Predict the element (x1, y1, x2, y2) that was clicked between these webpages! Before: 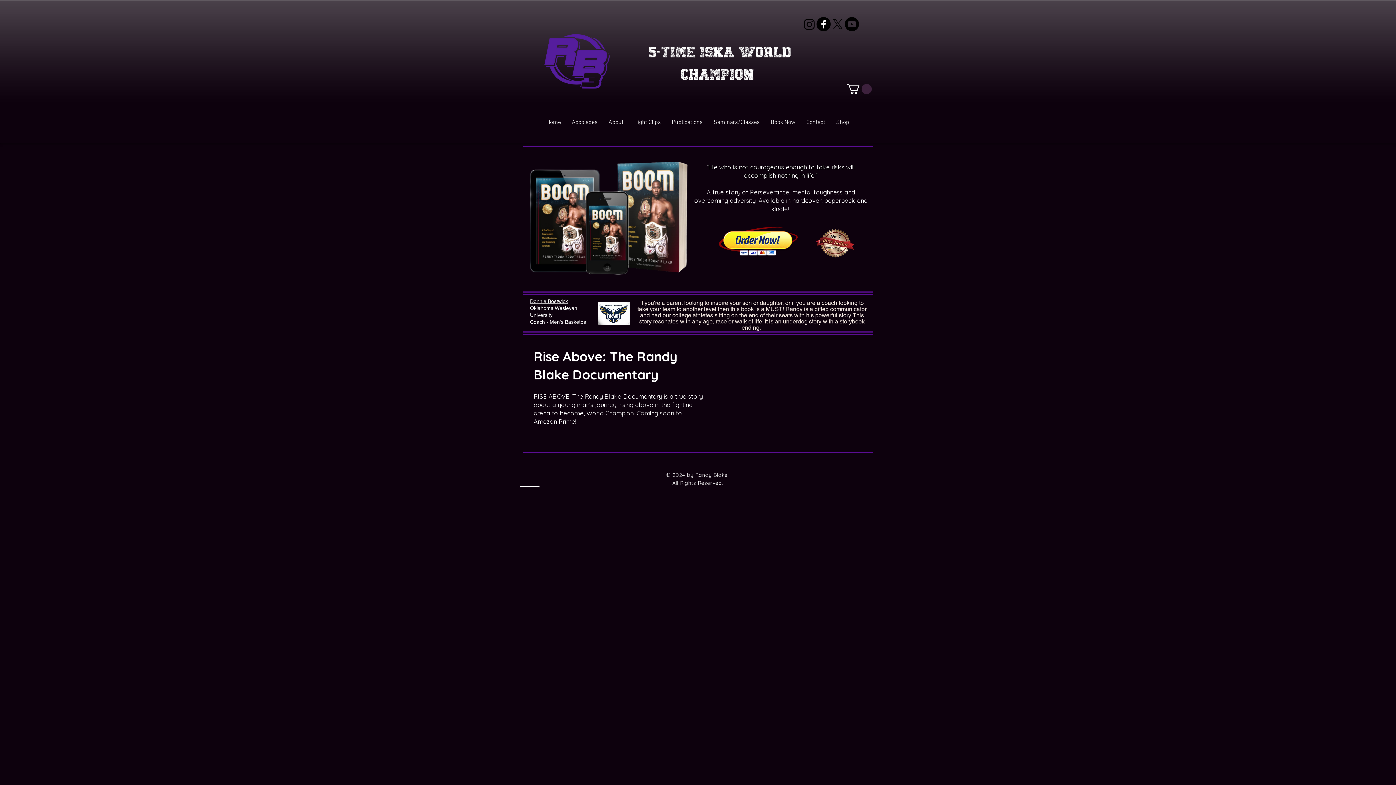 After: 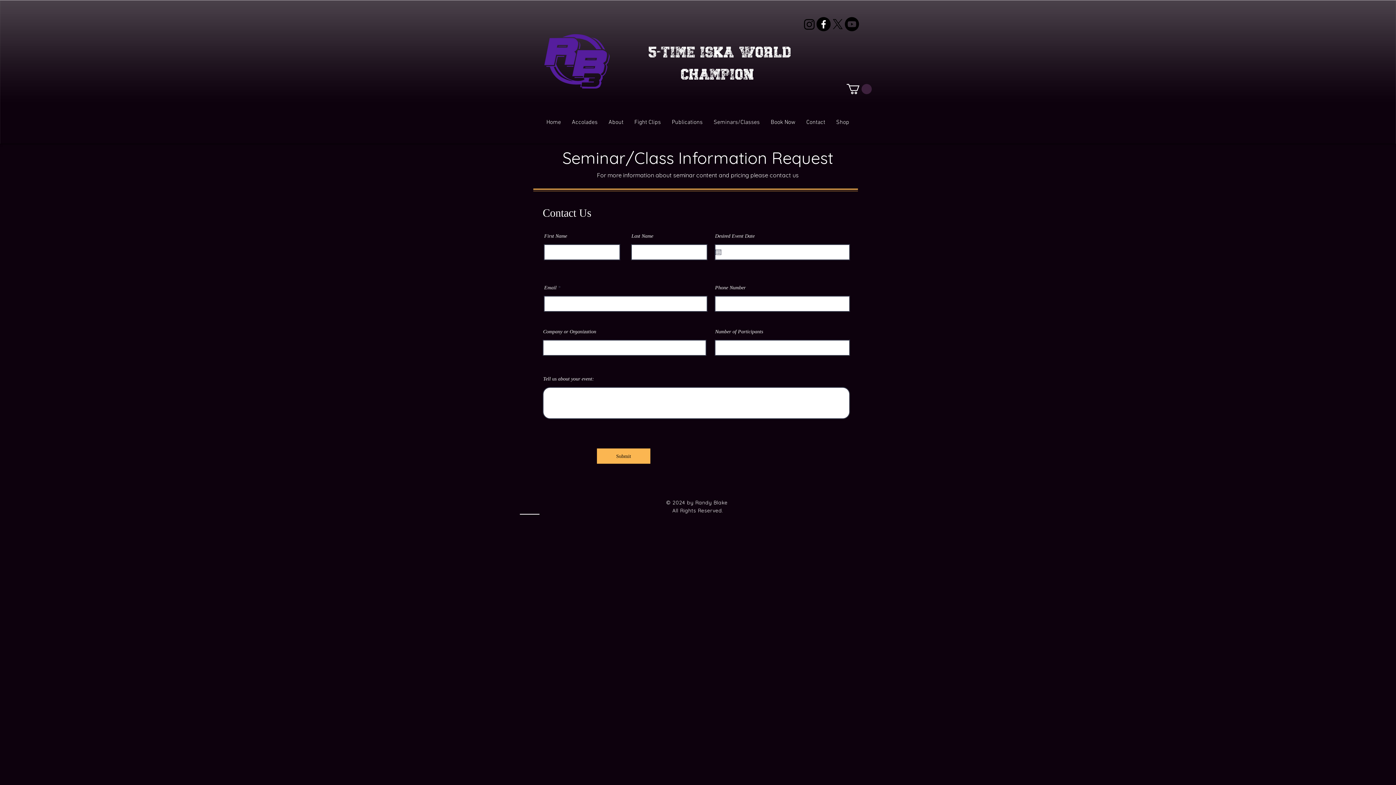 Action: label: Contact bbox: (801, 113, 830, 131)